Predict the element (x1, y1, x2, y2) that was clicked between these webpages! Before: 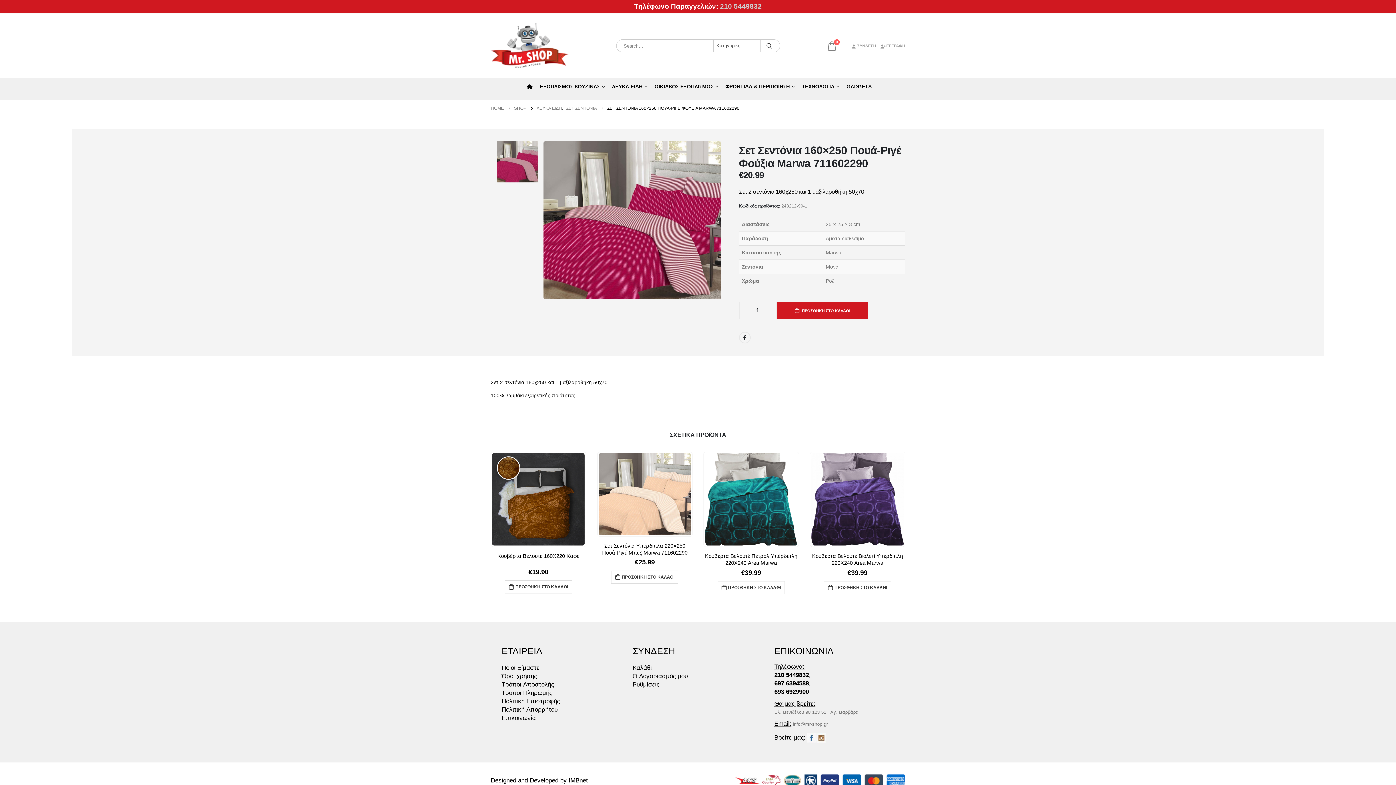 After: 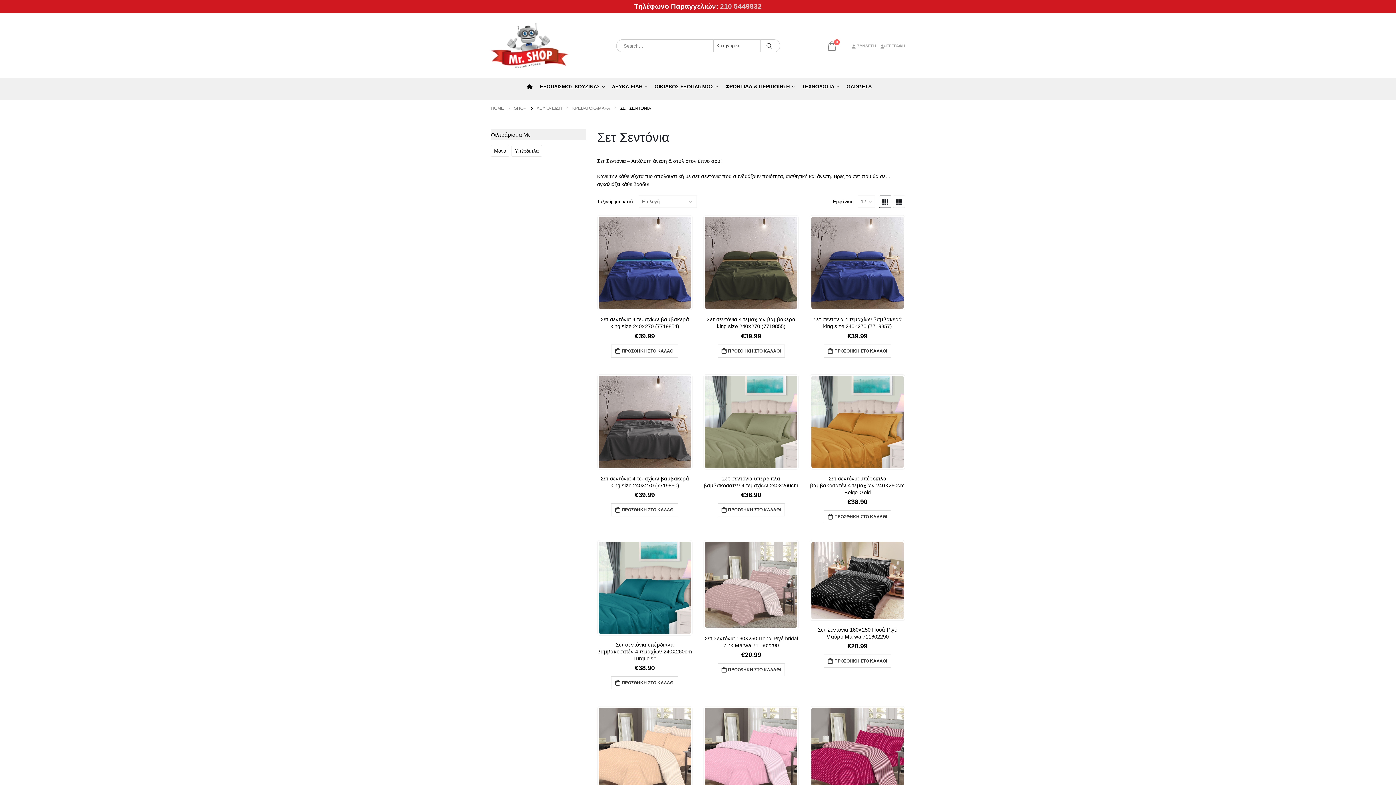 Action: bbox: (566, 104, 597, 112) label: ΣΕΤ ΣΕΝΤΟΝΙΑ